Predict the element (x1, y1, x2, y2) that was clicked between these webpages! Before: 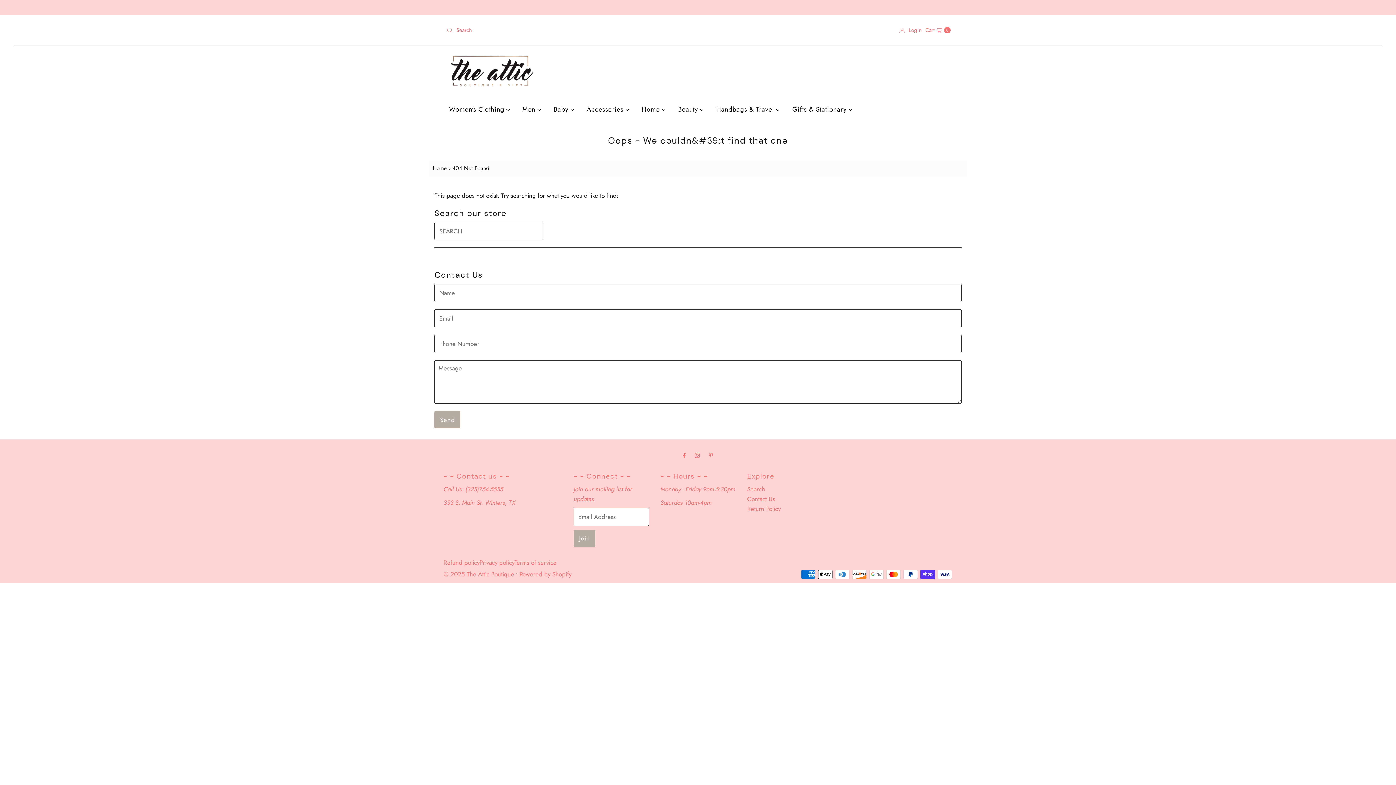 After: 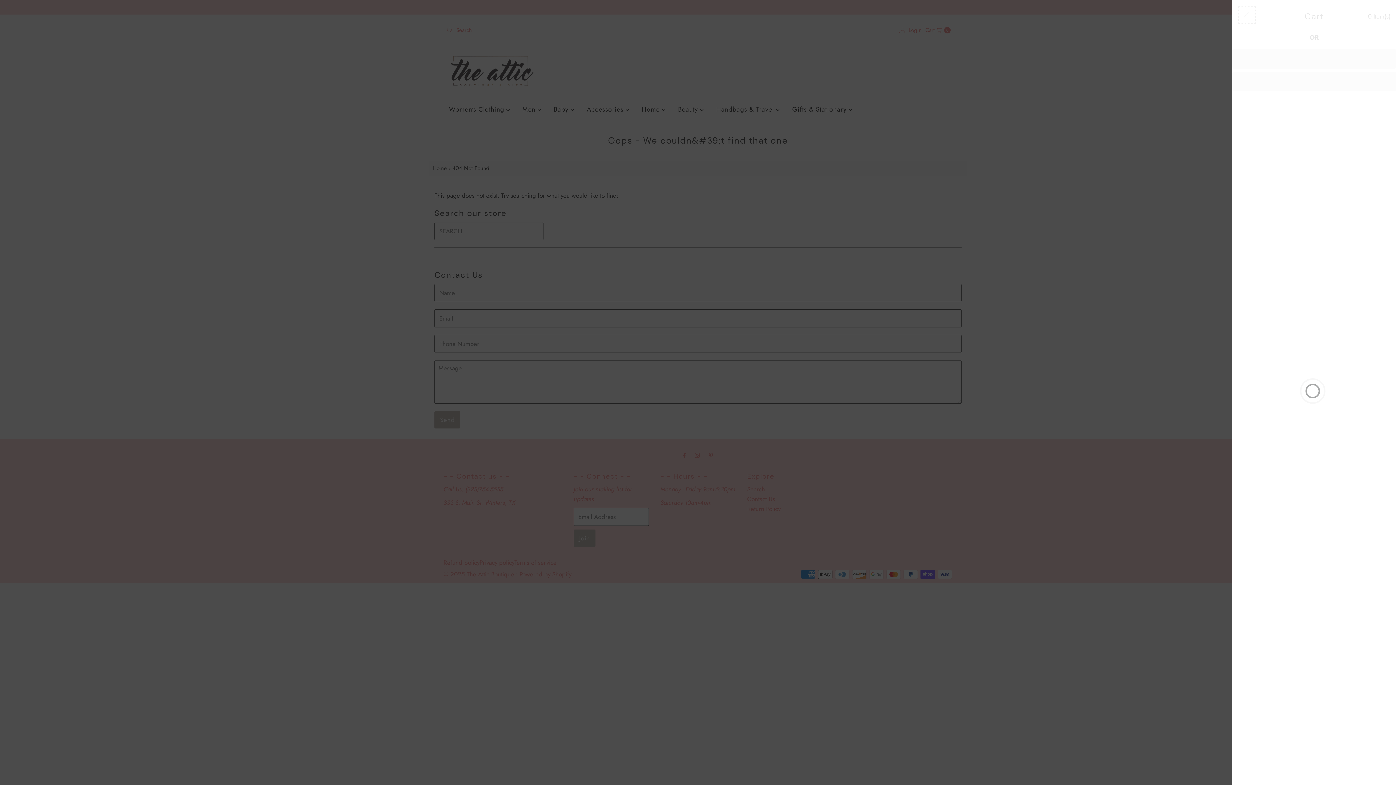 Action: label: Open cart bbox: (925, 21, 950, 38)